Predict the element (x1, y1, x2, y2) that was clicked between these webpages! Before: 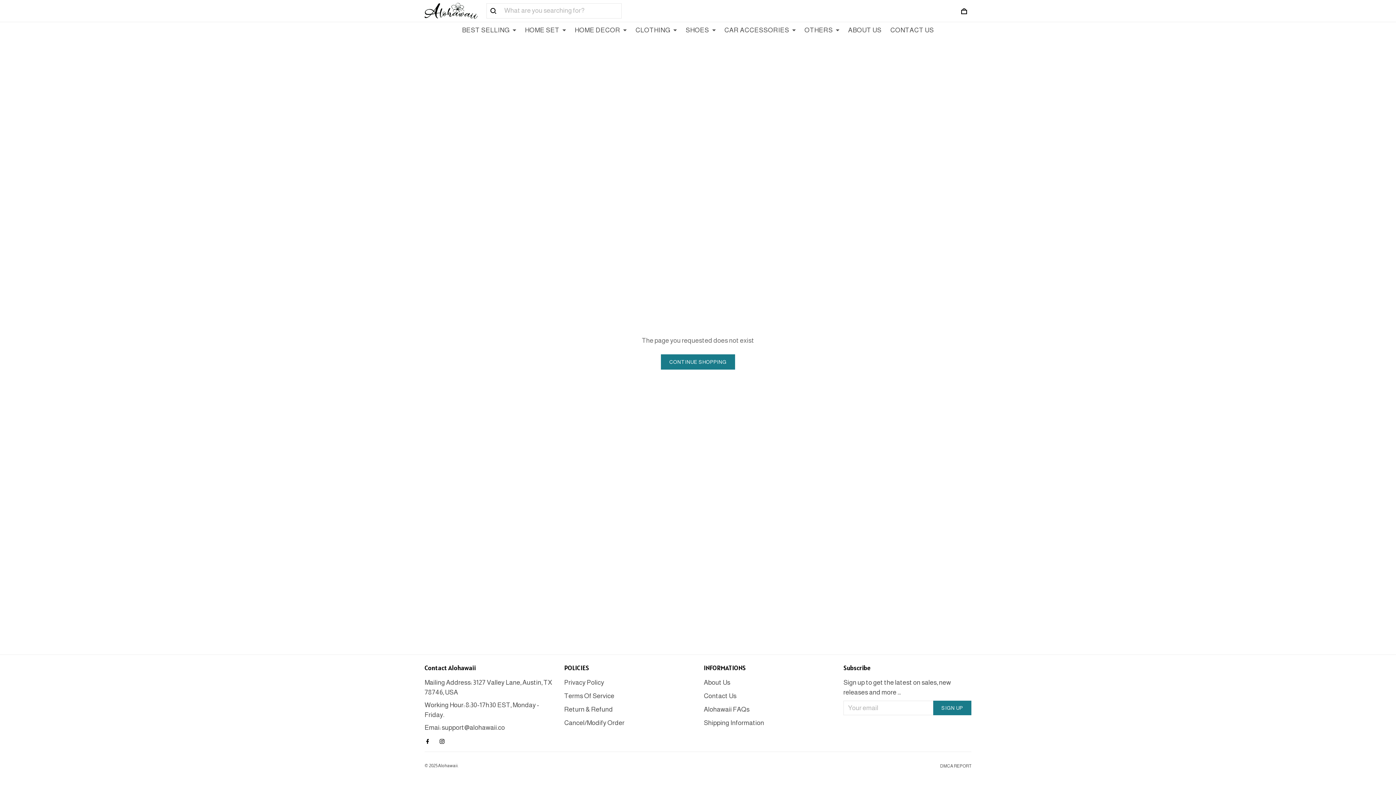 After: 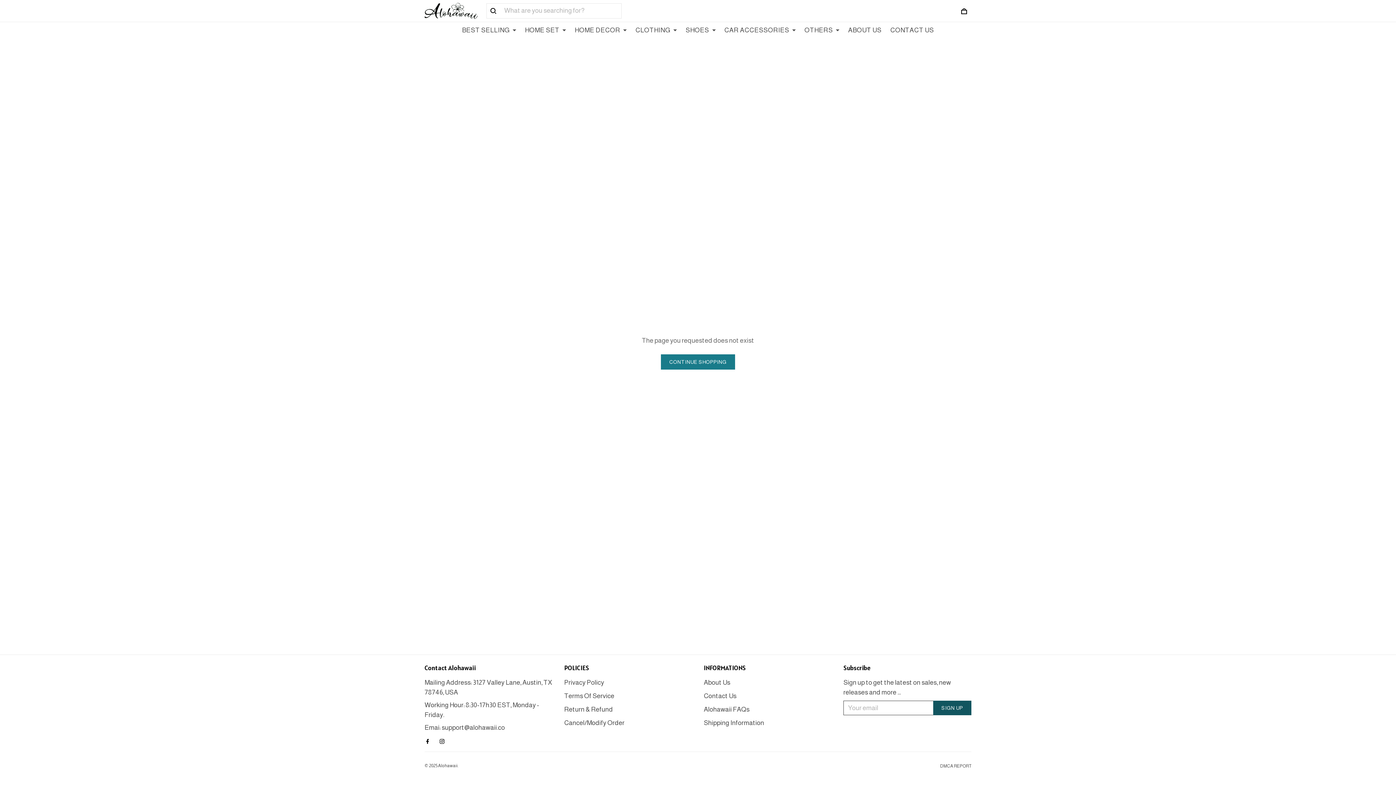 Action: label: SIGN UP bbox: (933, 698, 971, 712)